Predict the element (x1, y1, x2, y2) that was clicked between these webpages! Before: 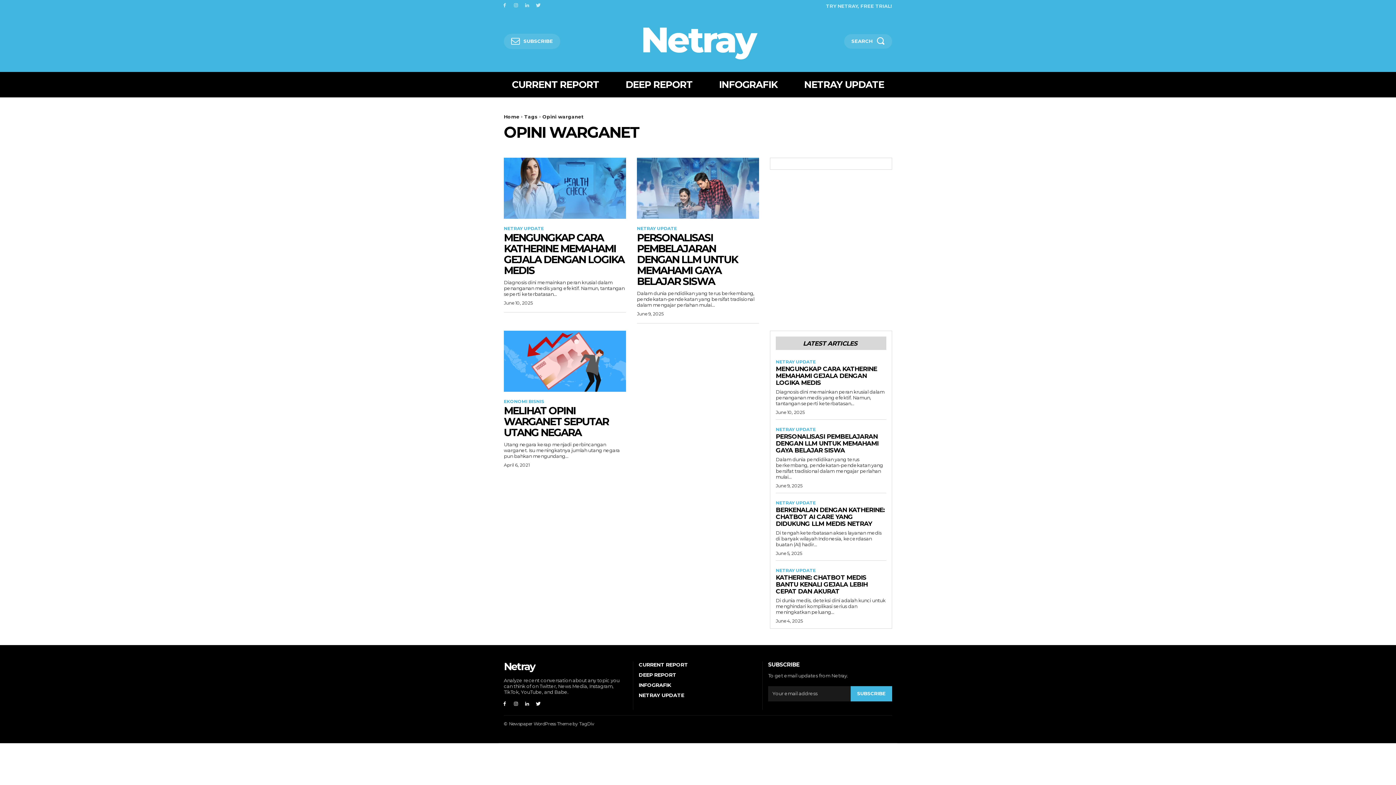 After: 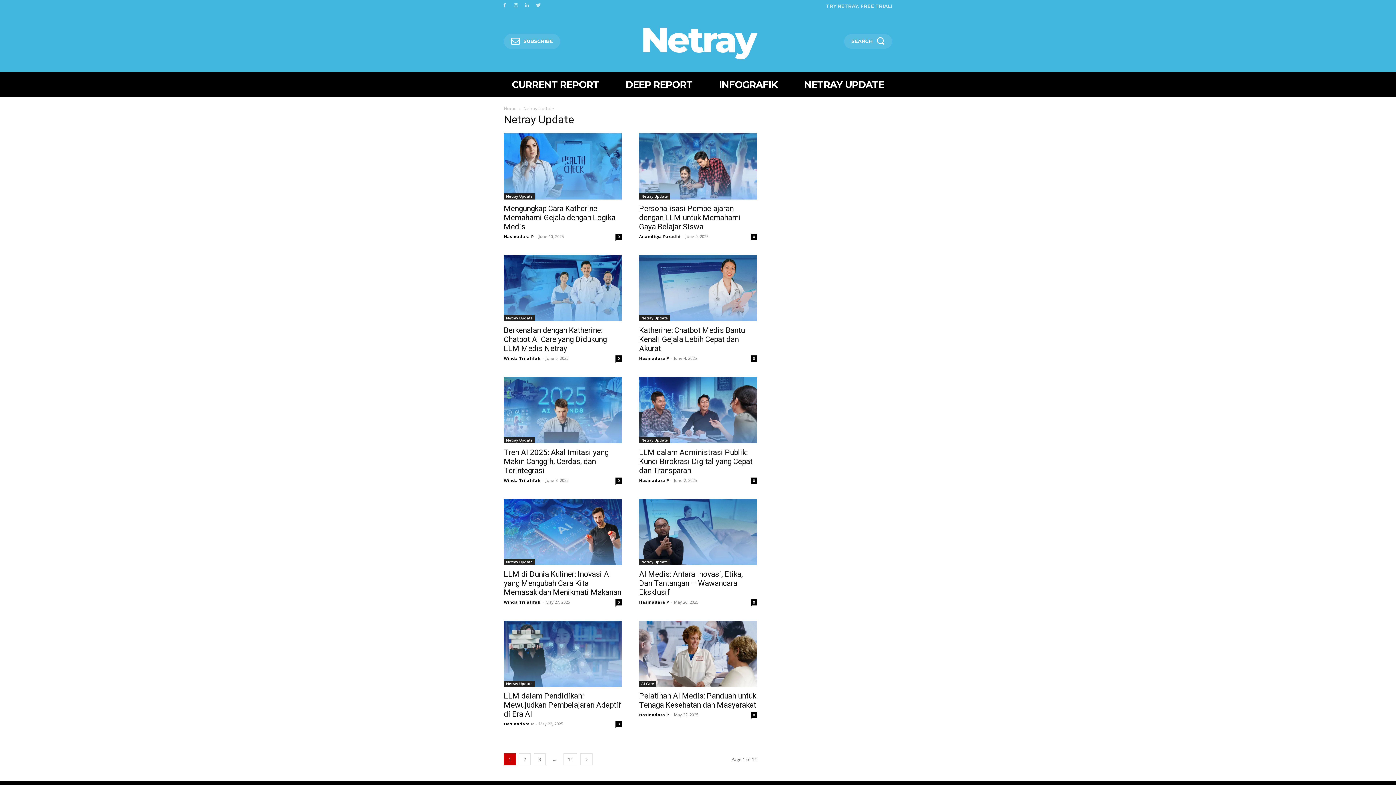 Action: bbox: (637, 226, 677, 231) label: NETRAY UPDATE